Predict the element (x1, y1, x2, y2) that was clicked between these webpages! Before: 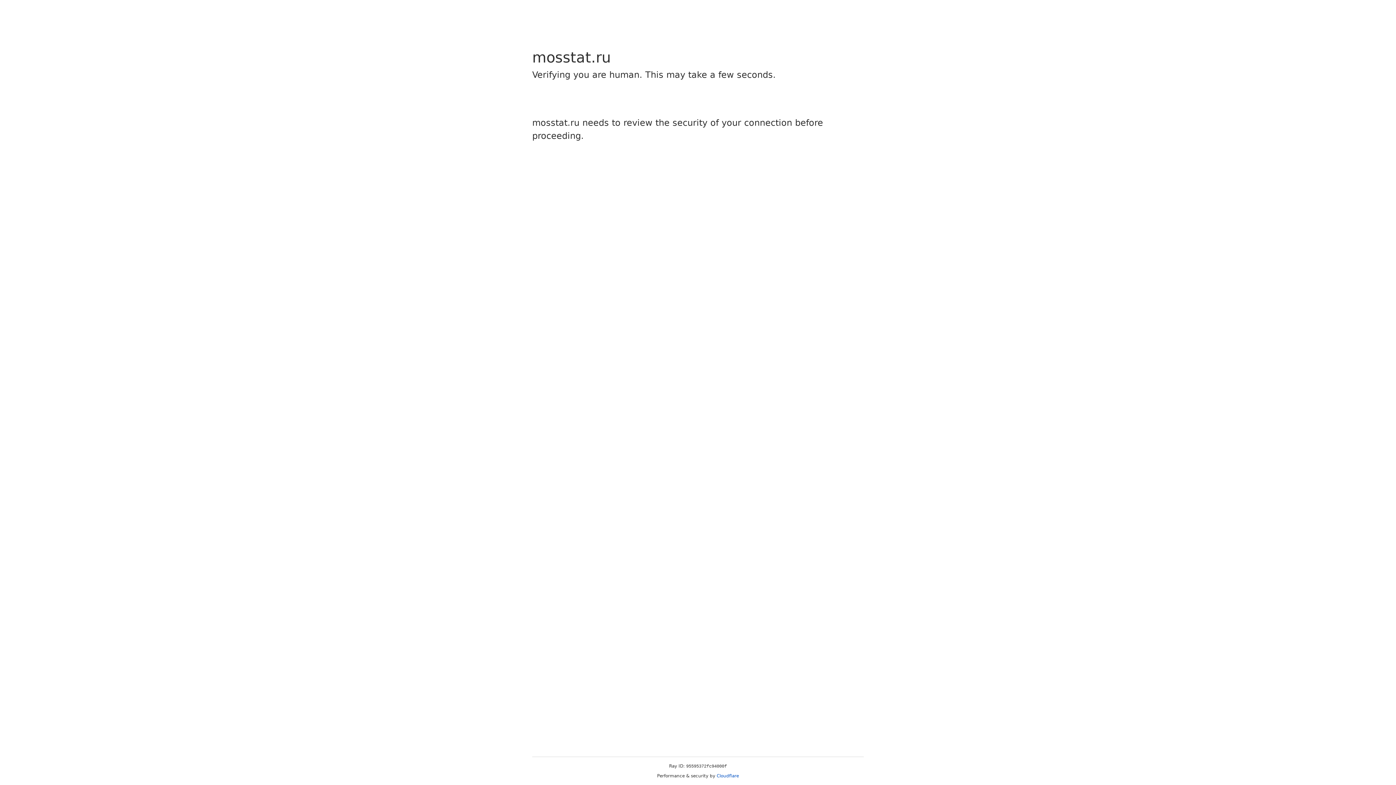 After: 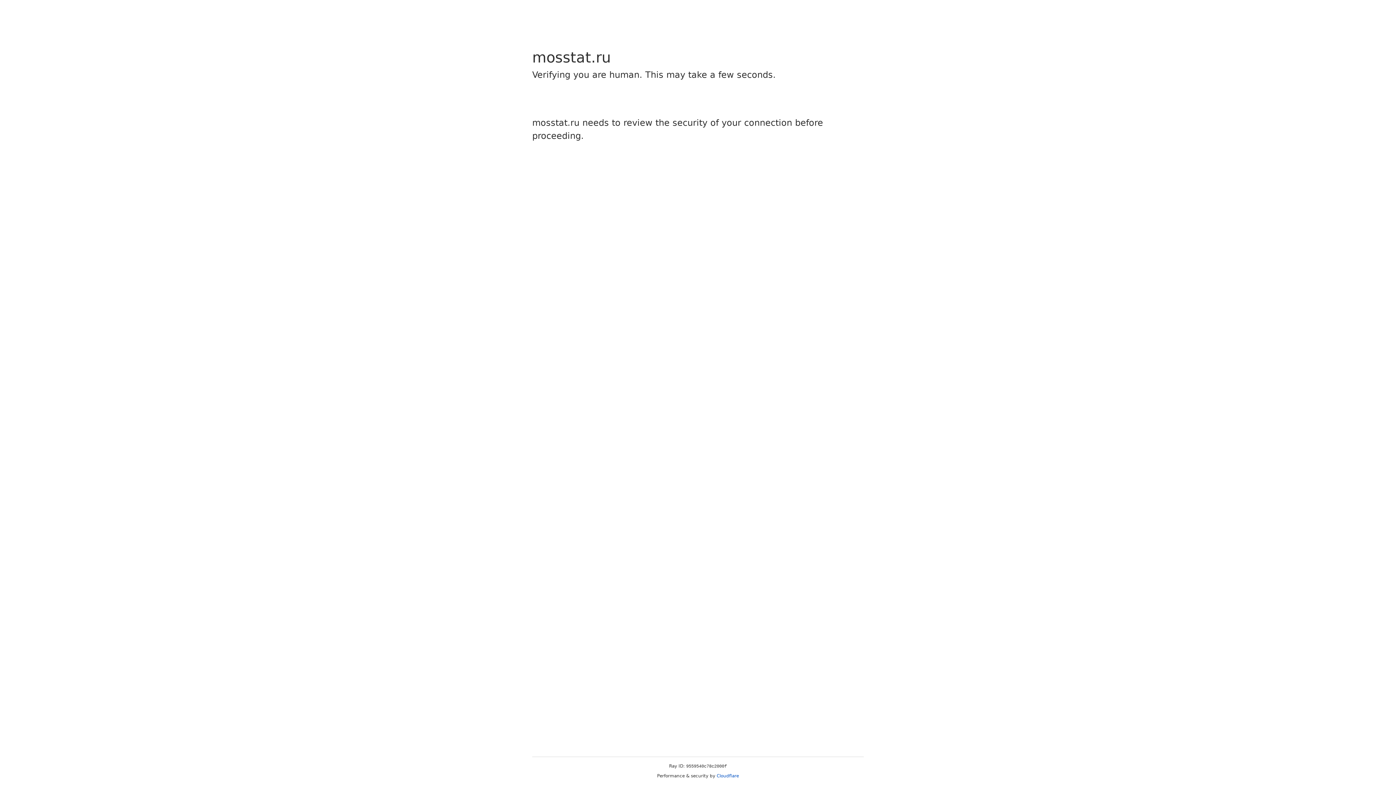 Action: bbox: (716, 773, 739, 778) label: Cloudflare